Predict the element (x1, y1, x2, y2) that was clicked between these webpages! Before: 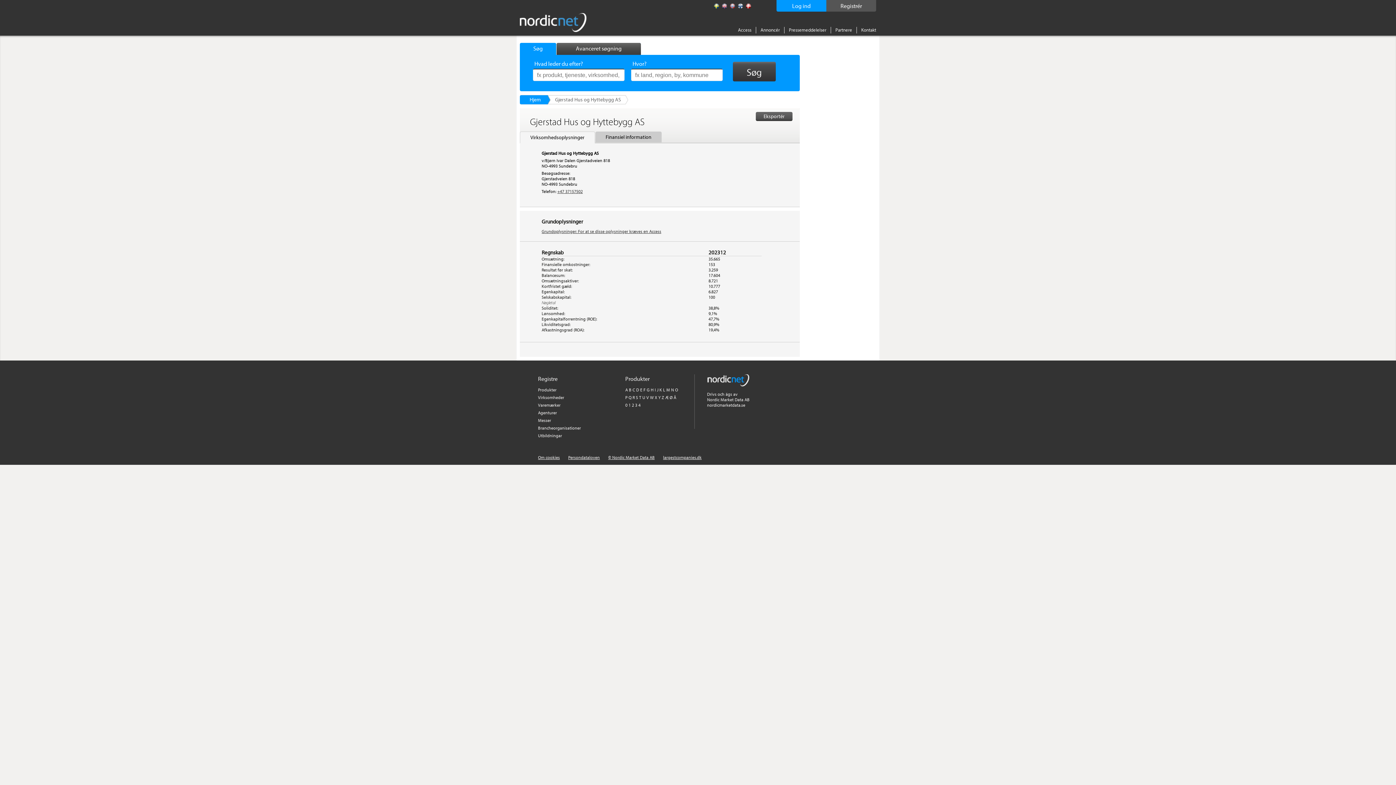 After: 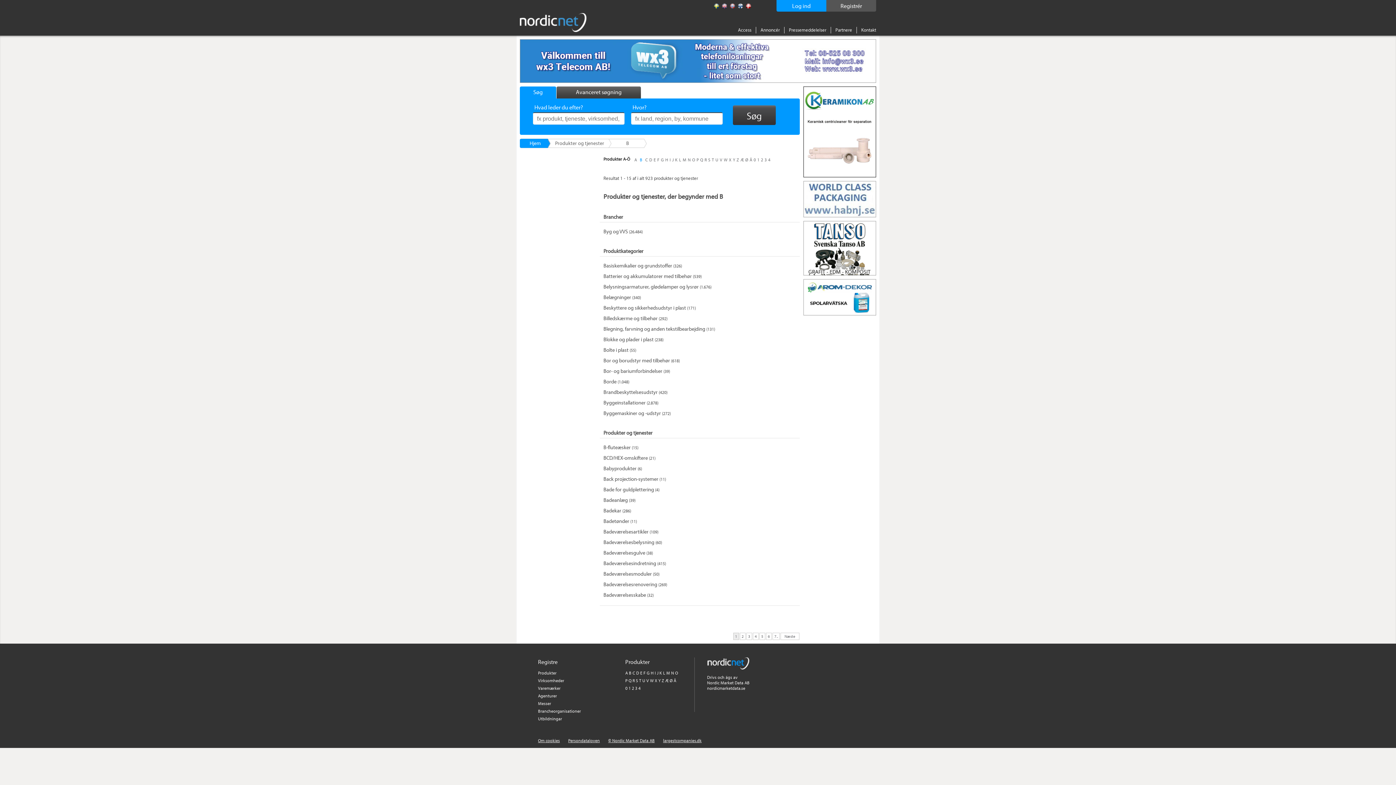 Action: bbox: (629, 387, 631, 392) label: B